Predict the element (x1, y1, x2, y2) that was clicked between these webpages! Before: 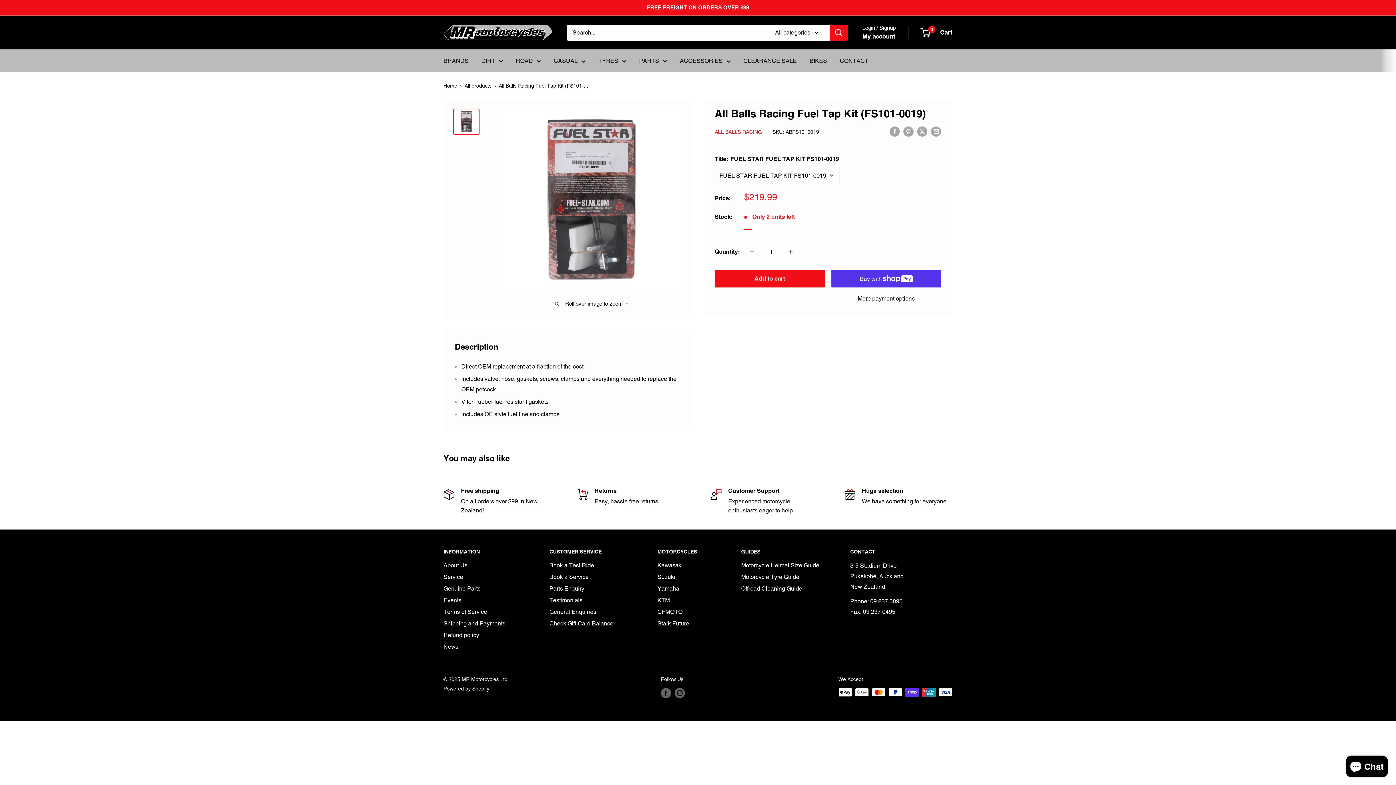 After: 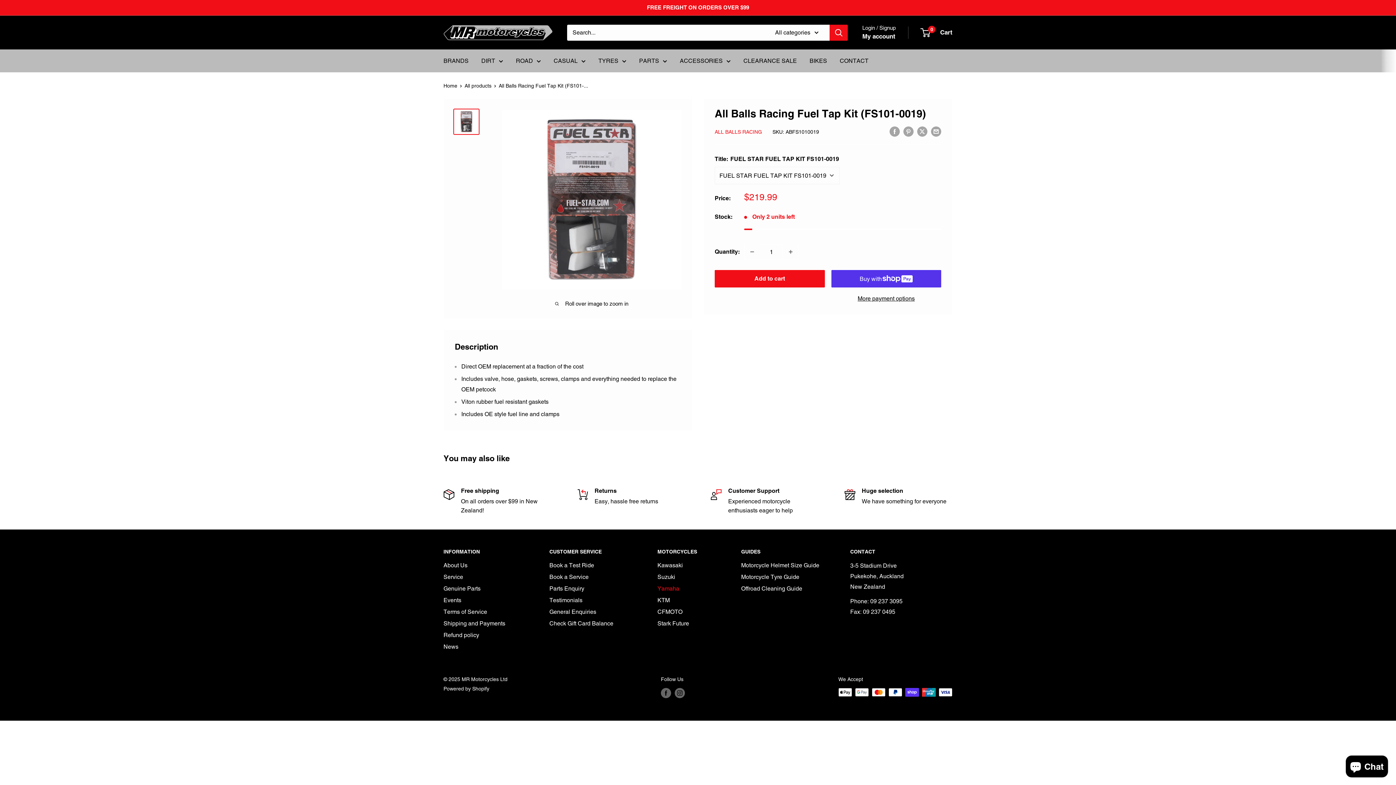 Action: bbox: (657, 583, 715, 594) label: Yamaha